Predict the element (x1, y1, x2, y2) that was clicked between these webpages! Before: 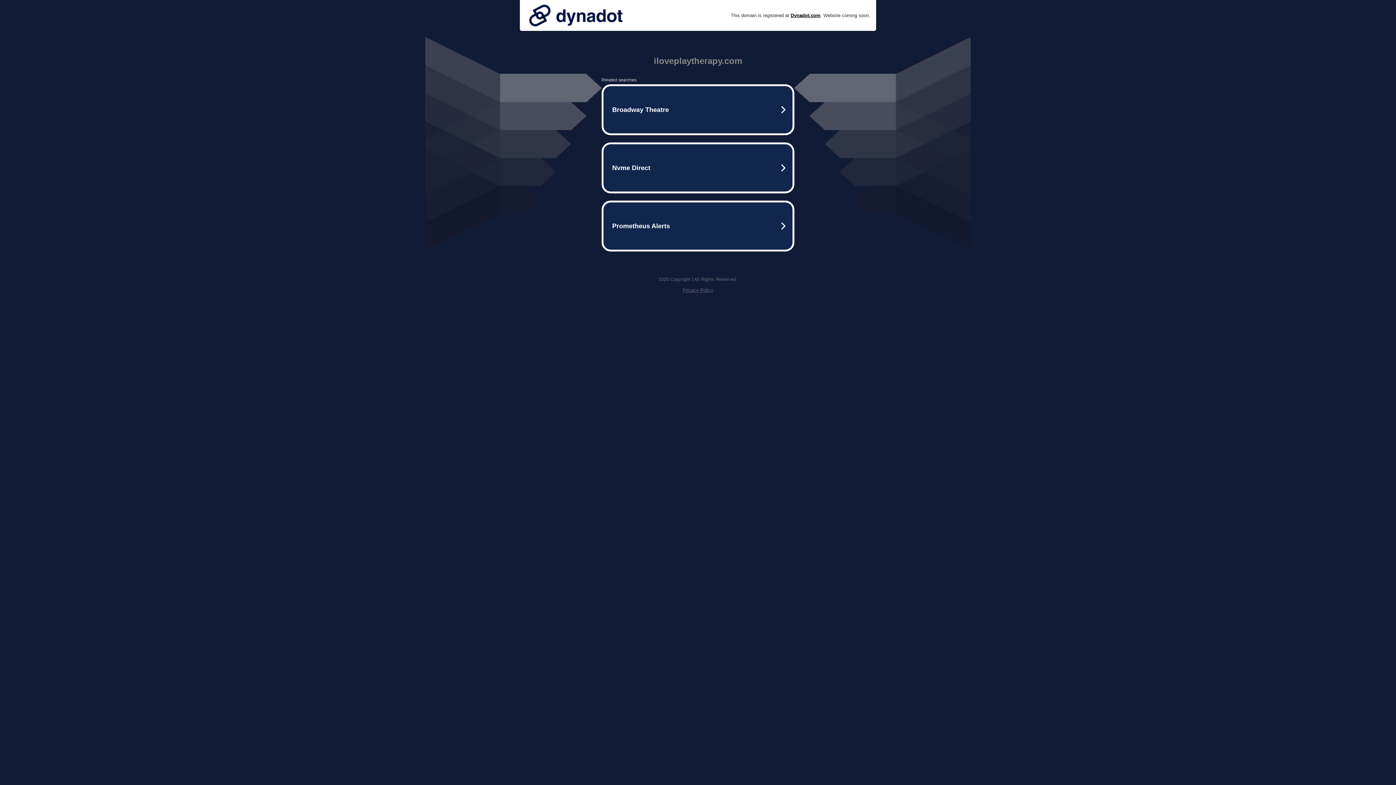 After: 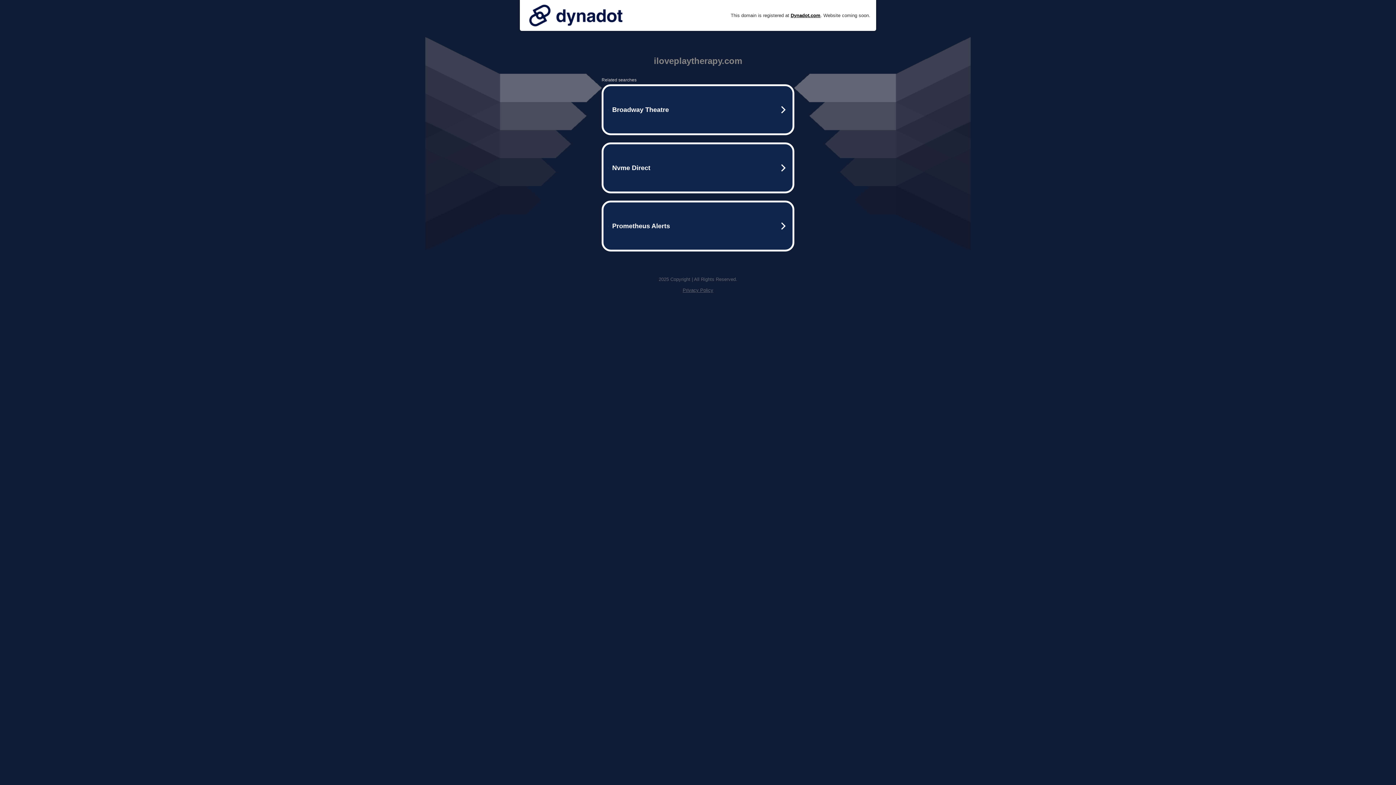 Action: label: Privacy Policy bbox: (682, 287, 713, 293)